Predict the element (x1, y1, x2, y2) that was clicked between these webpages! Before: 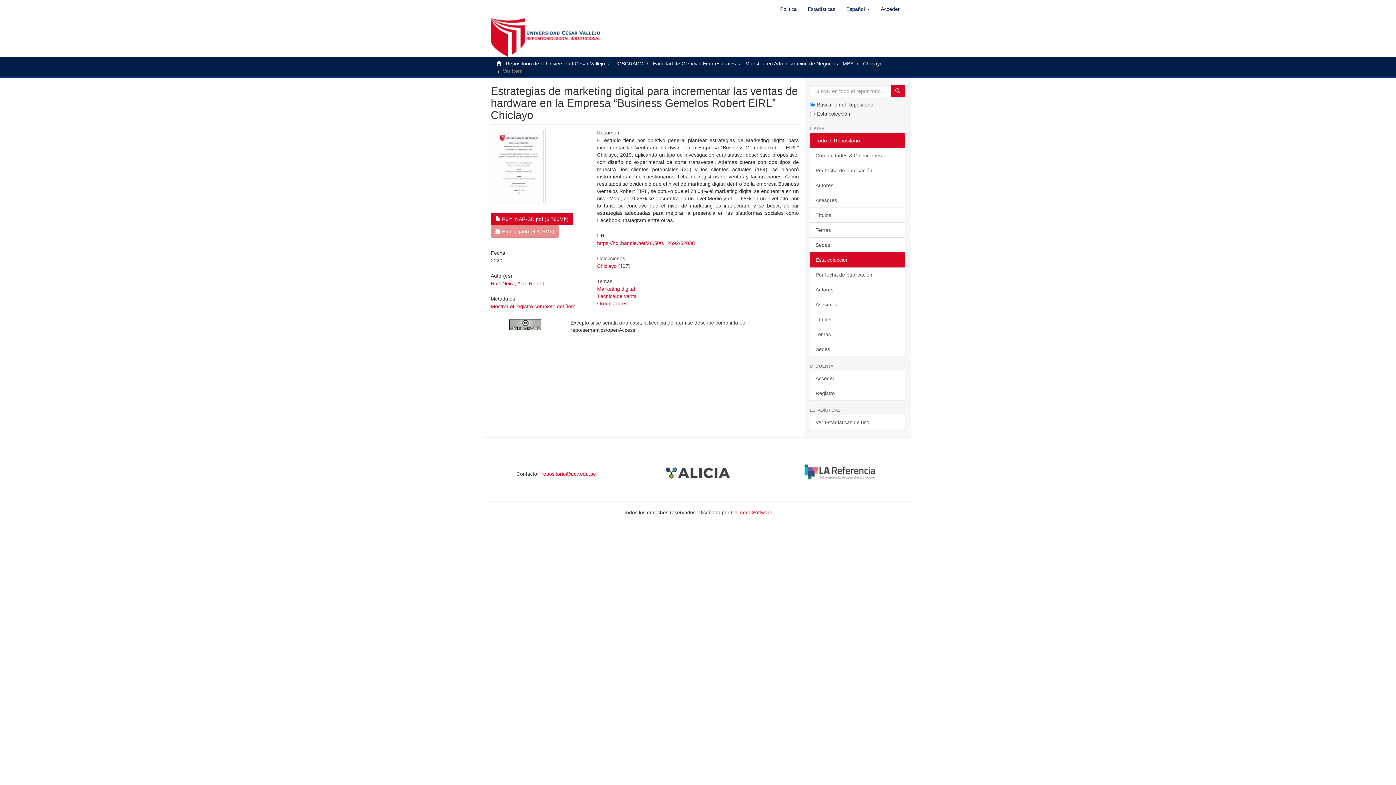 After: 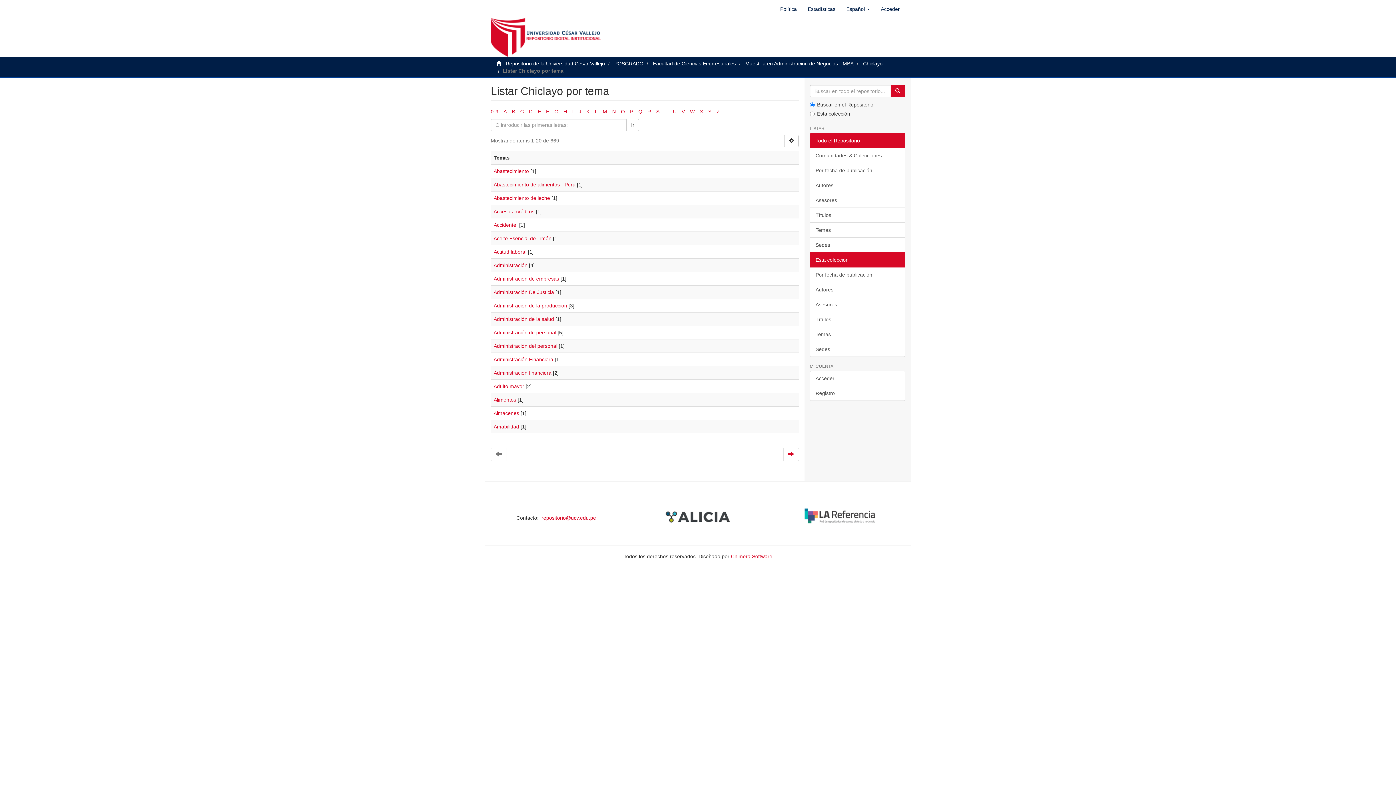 Action: label: Temas bbox: (810, 326, 905, 342)